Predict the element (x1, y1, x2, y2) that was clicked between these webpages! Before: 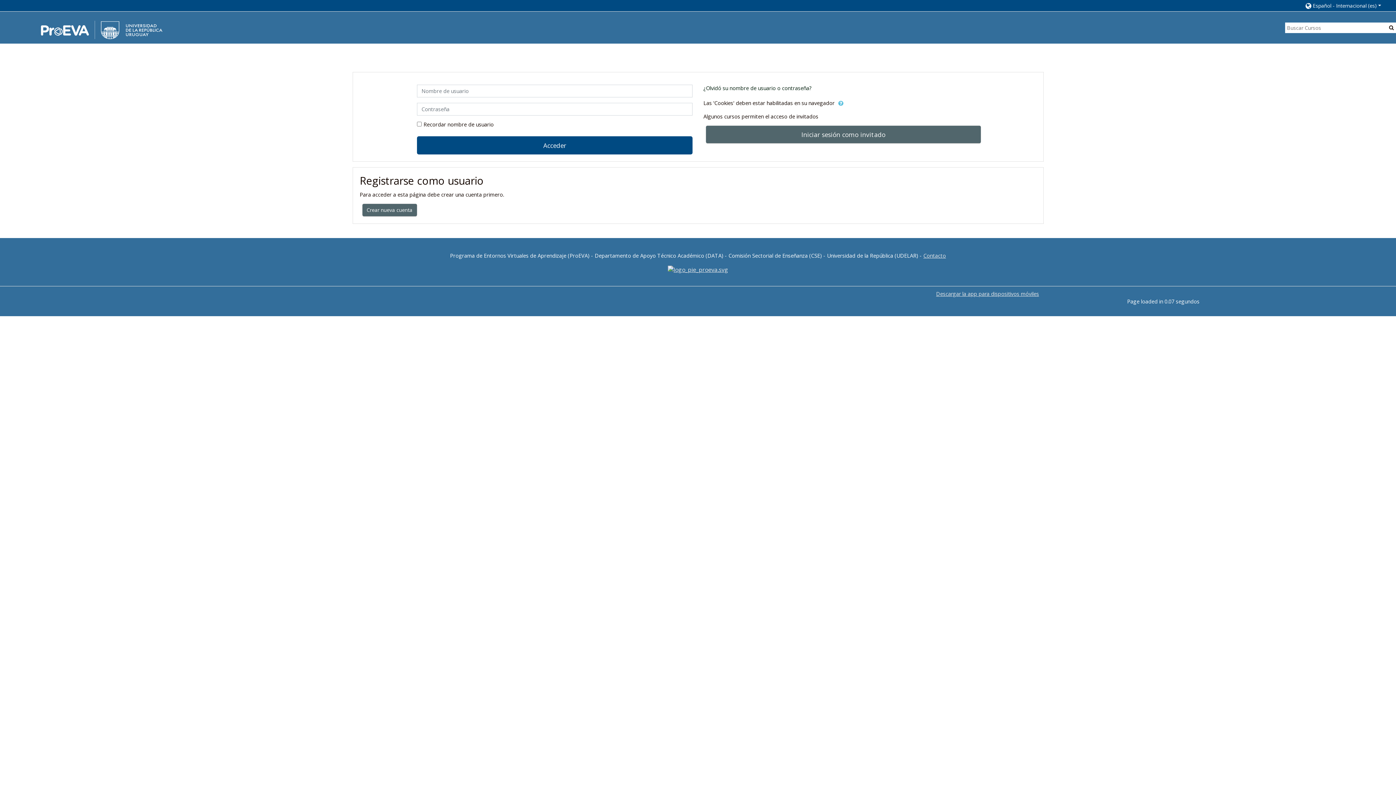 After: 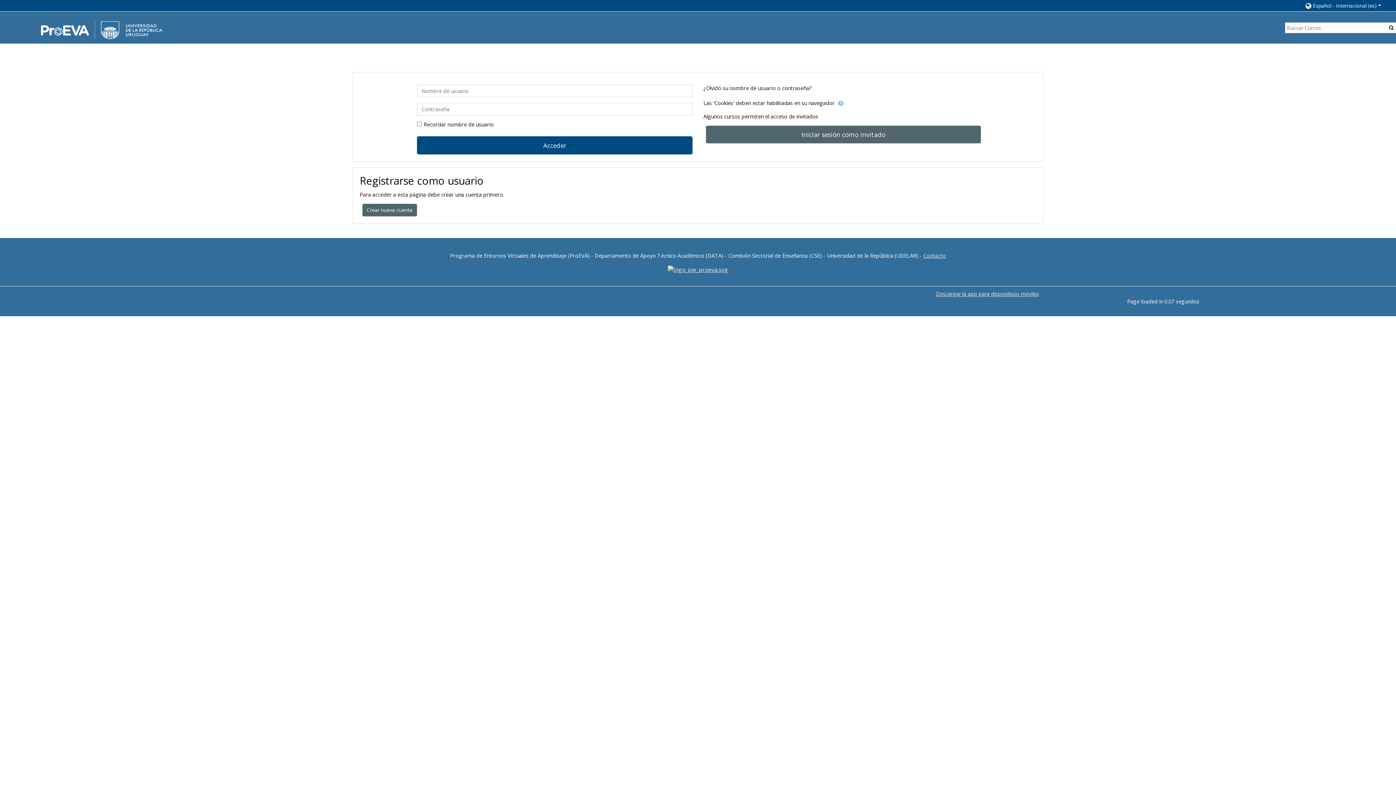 Action: bbox: (668, 265, 728, 273)